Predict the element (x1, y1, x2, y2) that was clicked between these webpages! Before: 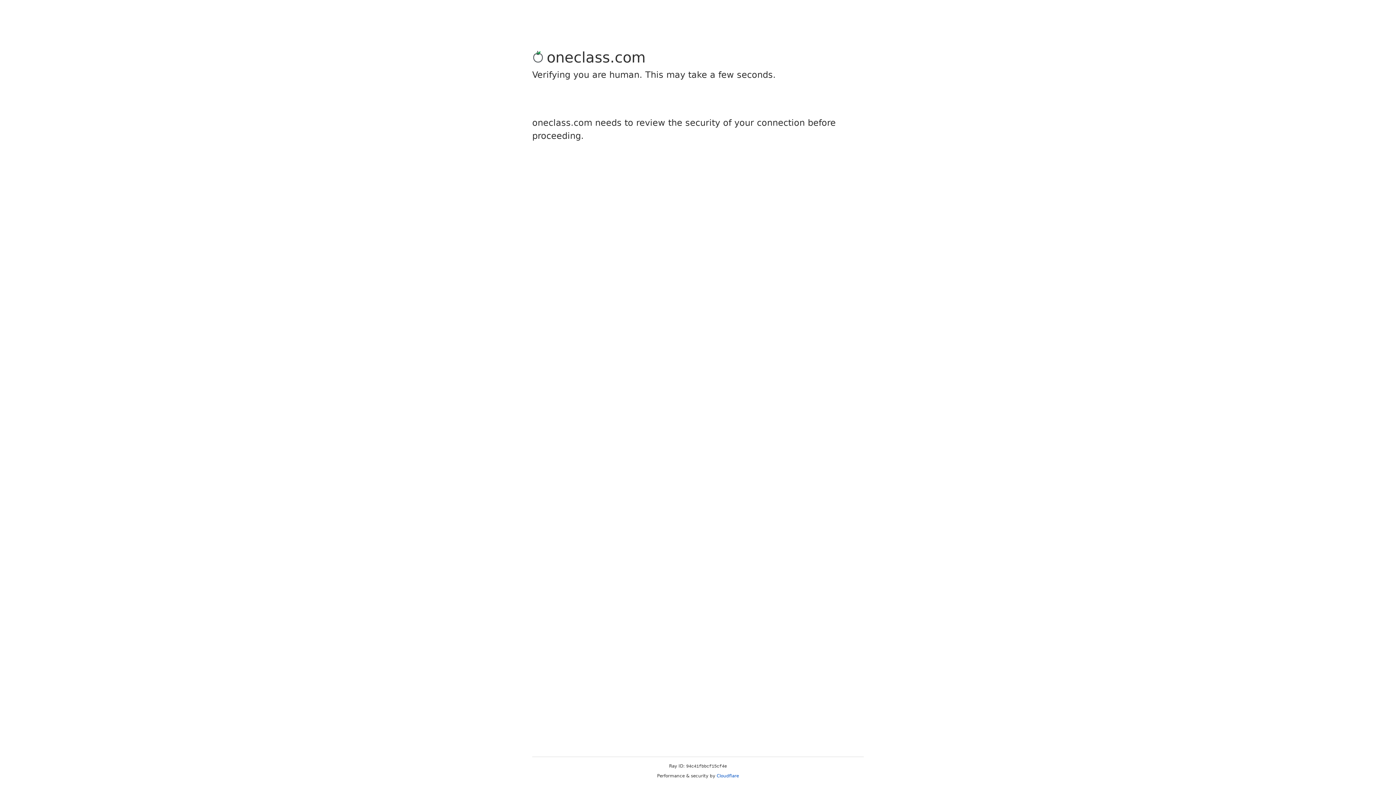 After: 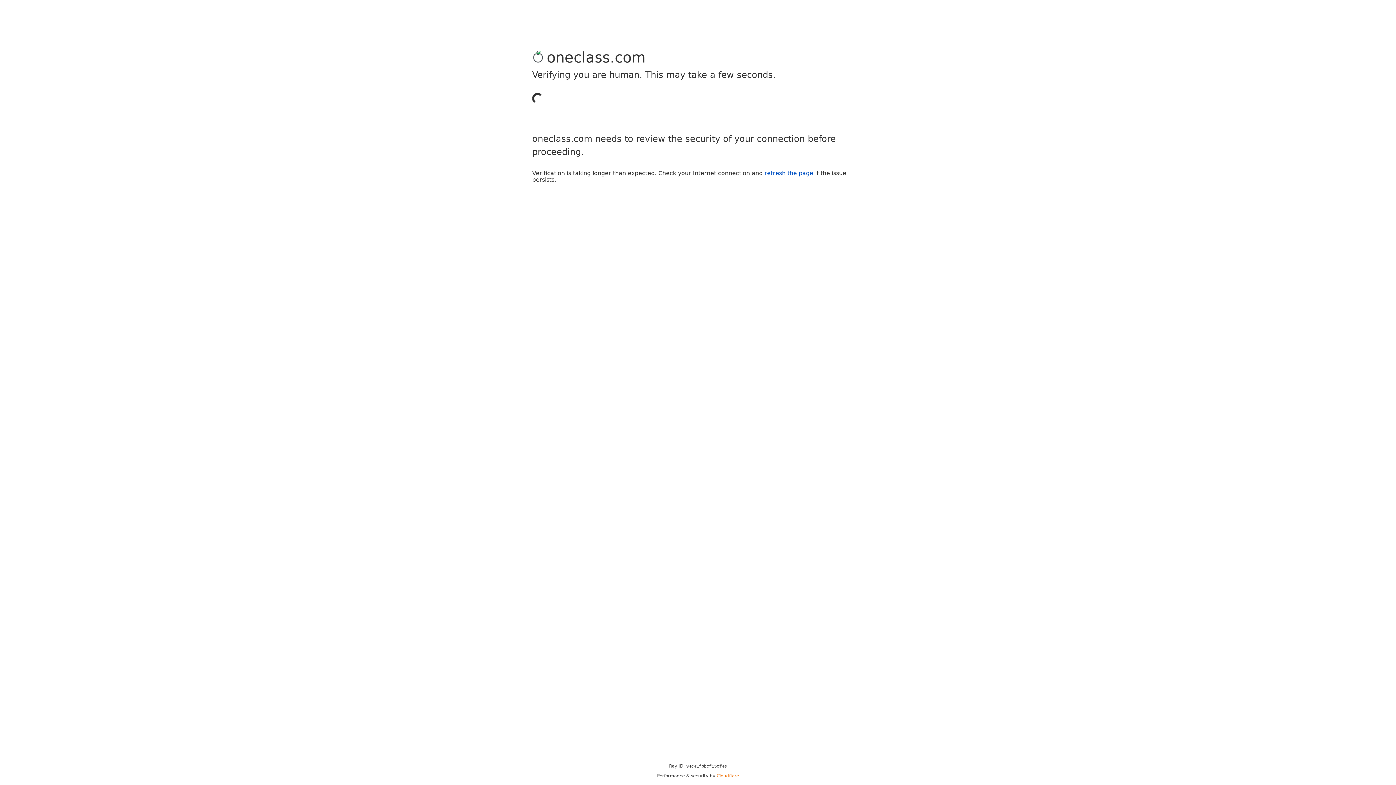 Action: label: Cloudflare bbox: (716, 773, 739, 778)